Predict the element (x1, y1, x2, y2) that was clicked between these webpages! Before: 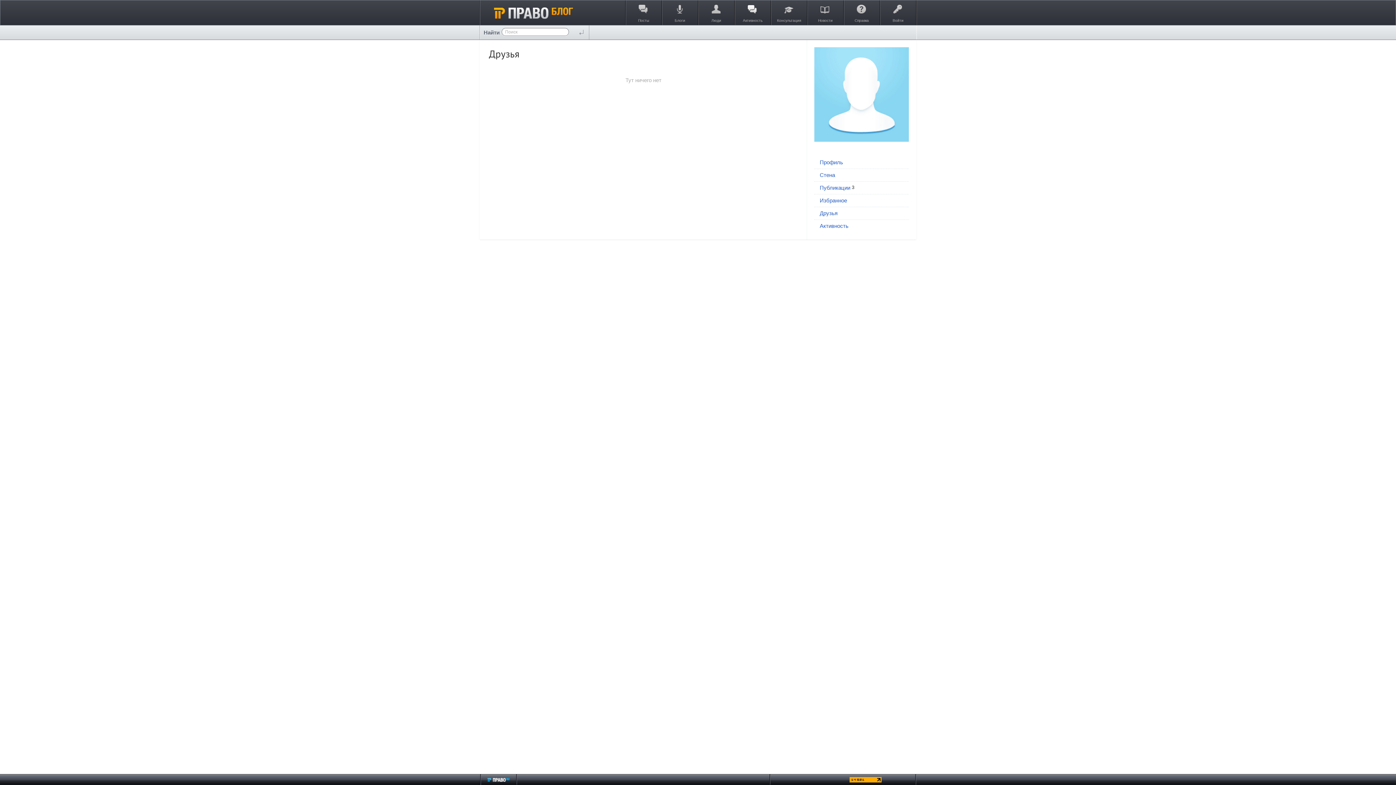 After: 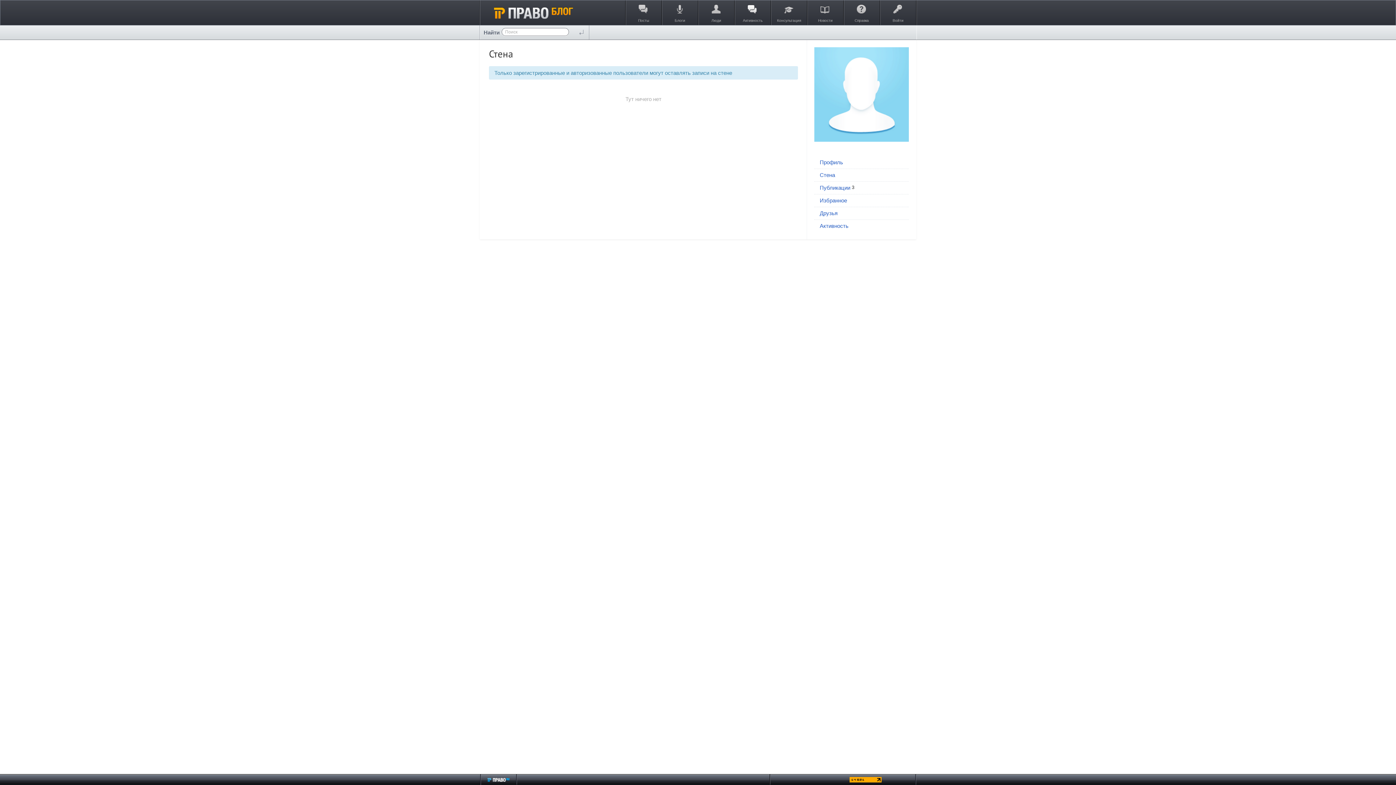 Action: label: Стена bbox: (820, 172, 905, 178)